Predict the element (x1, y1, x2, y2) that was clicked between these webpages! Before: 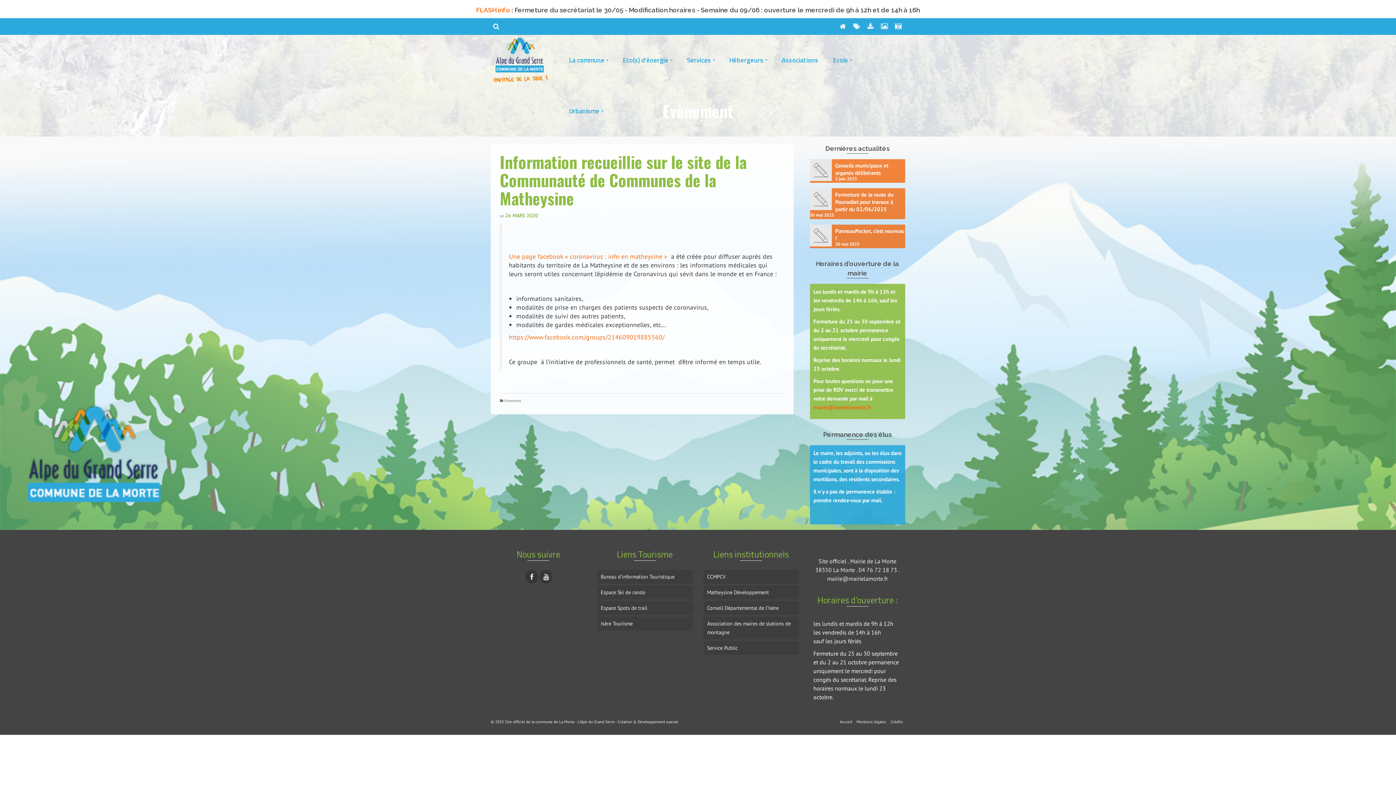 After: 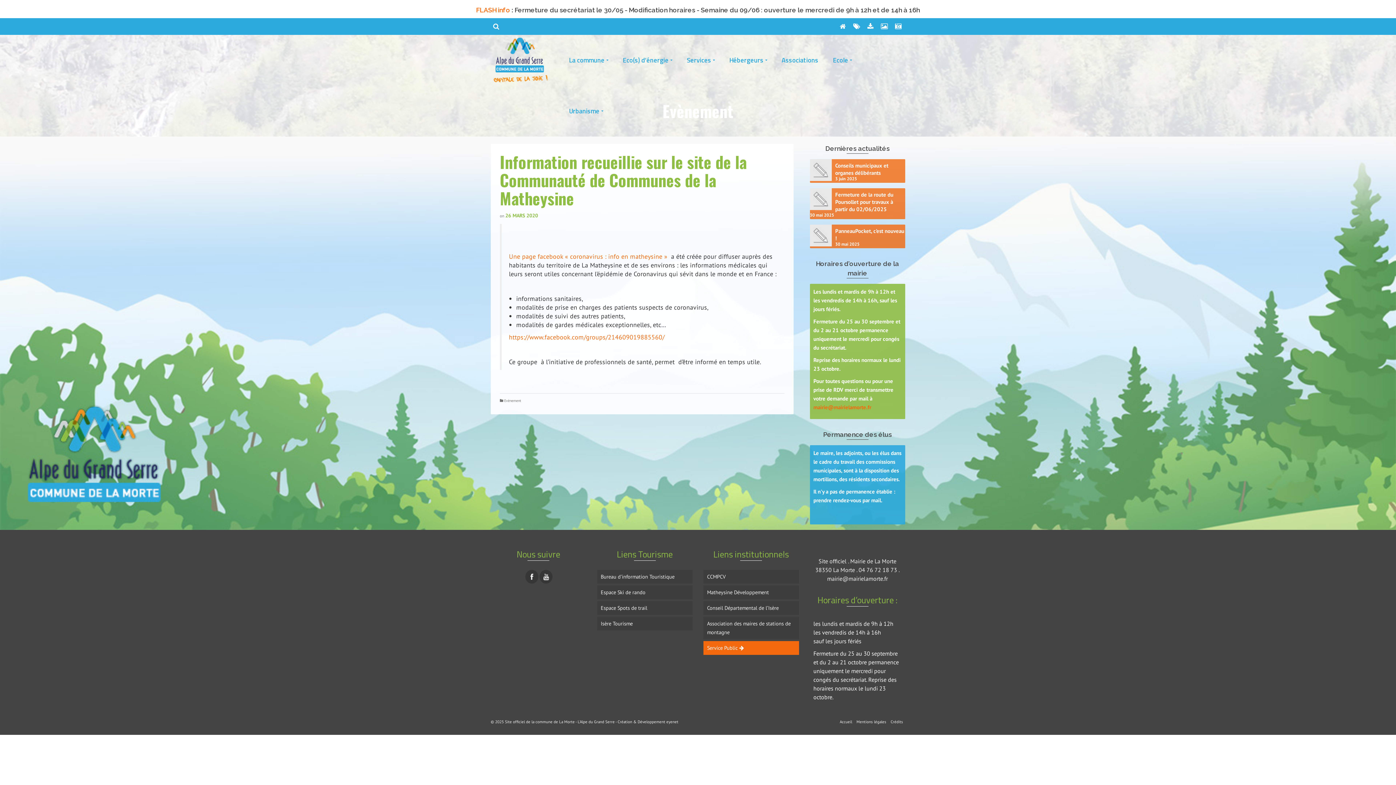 Action: bbox: (703, 641, 799, 655) label: Service Public